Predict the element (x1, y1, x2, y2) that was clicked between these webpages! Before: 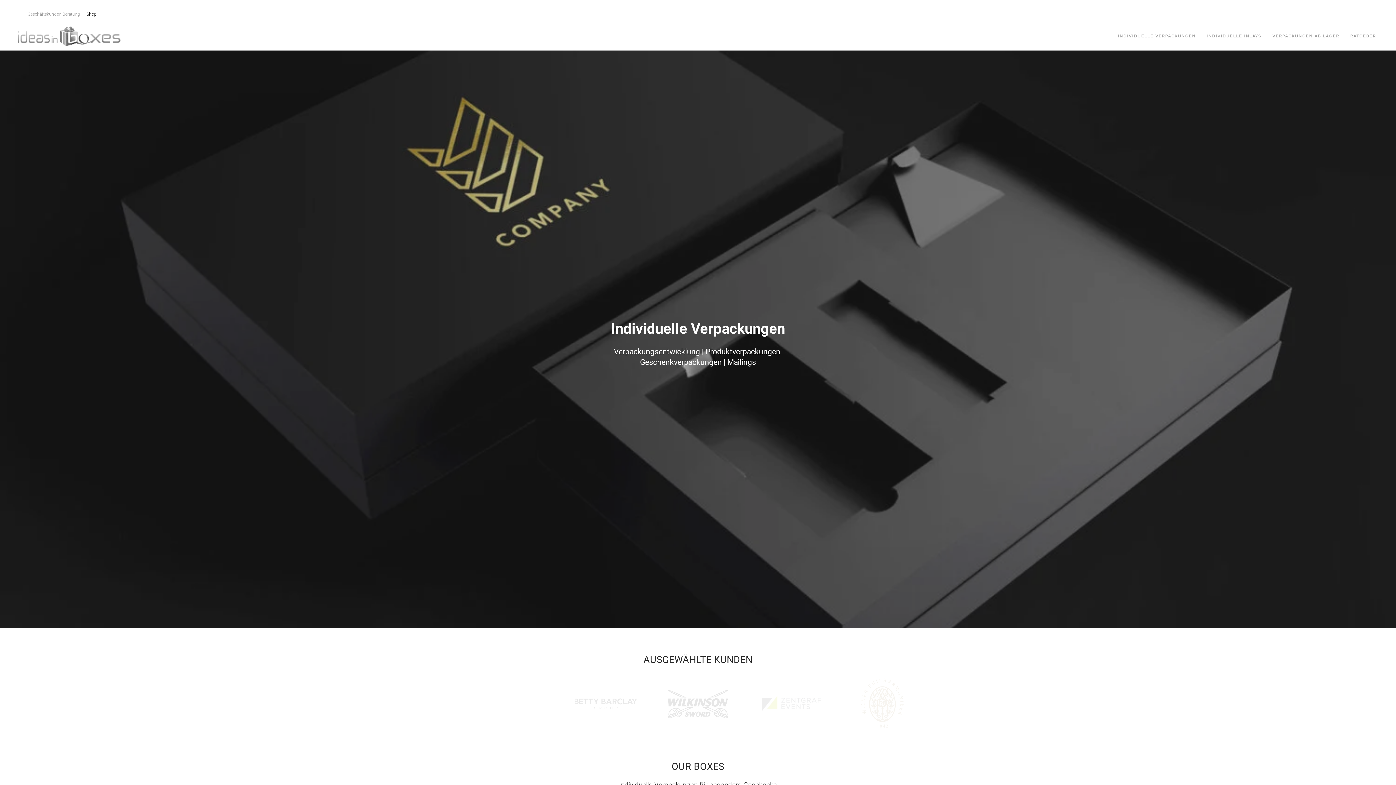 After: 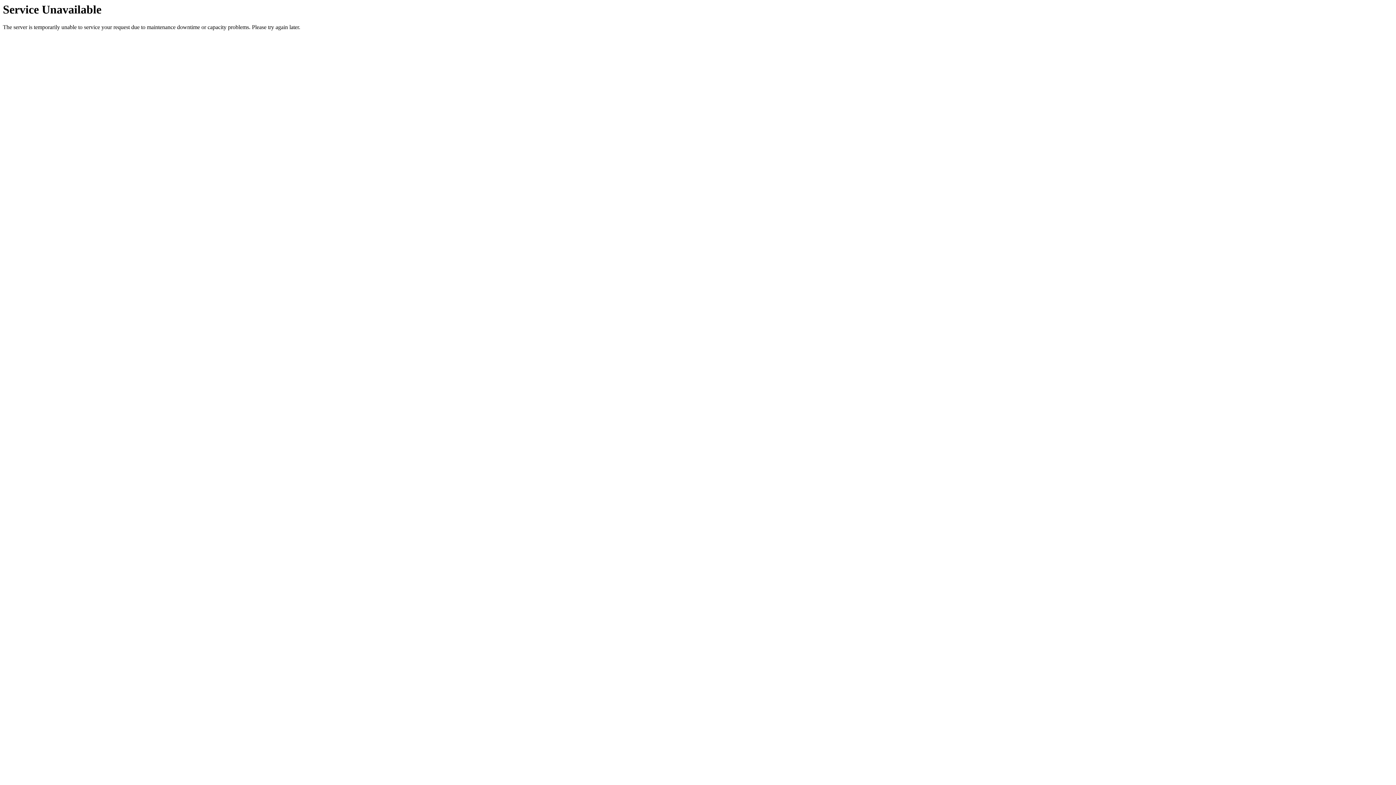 Action: bbox: (1250, 7, 1273, 14) label: KONTAKT